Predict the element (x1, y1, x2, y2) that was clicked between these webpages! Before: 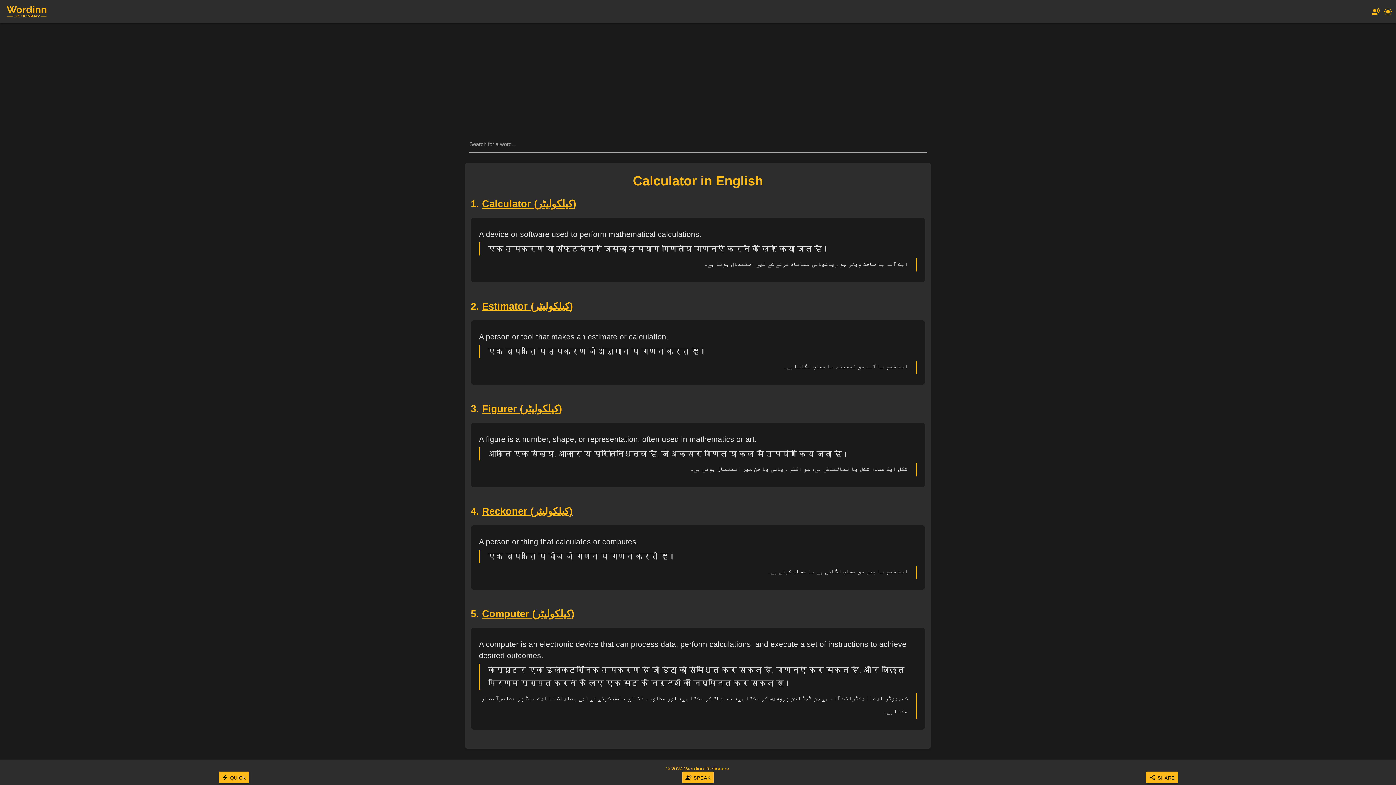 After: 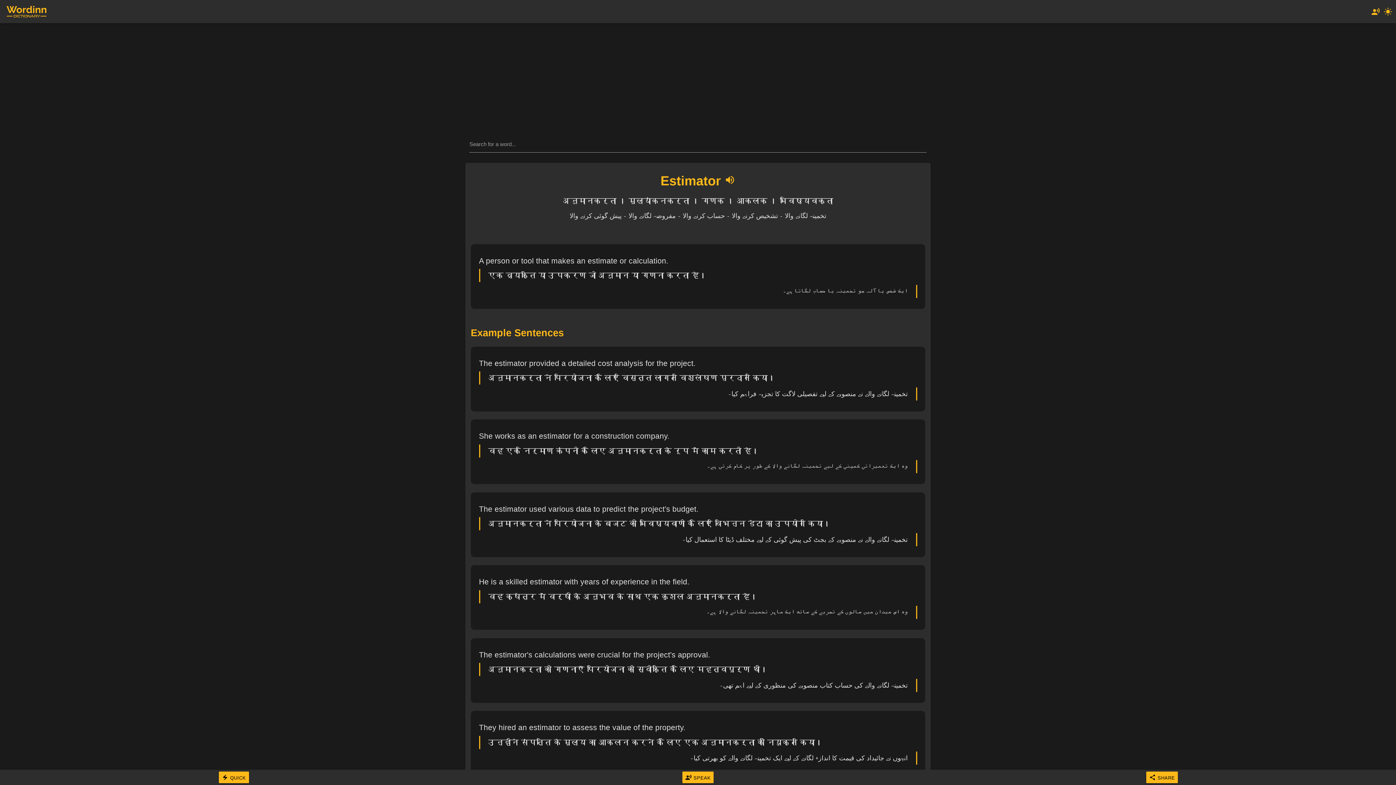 Action: bbox: (482, 301, 573, 312) label: Estimator (کیلکولیٹر)